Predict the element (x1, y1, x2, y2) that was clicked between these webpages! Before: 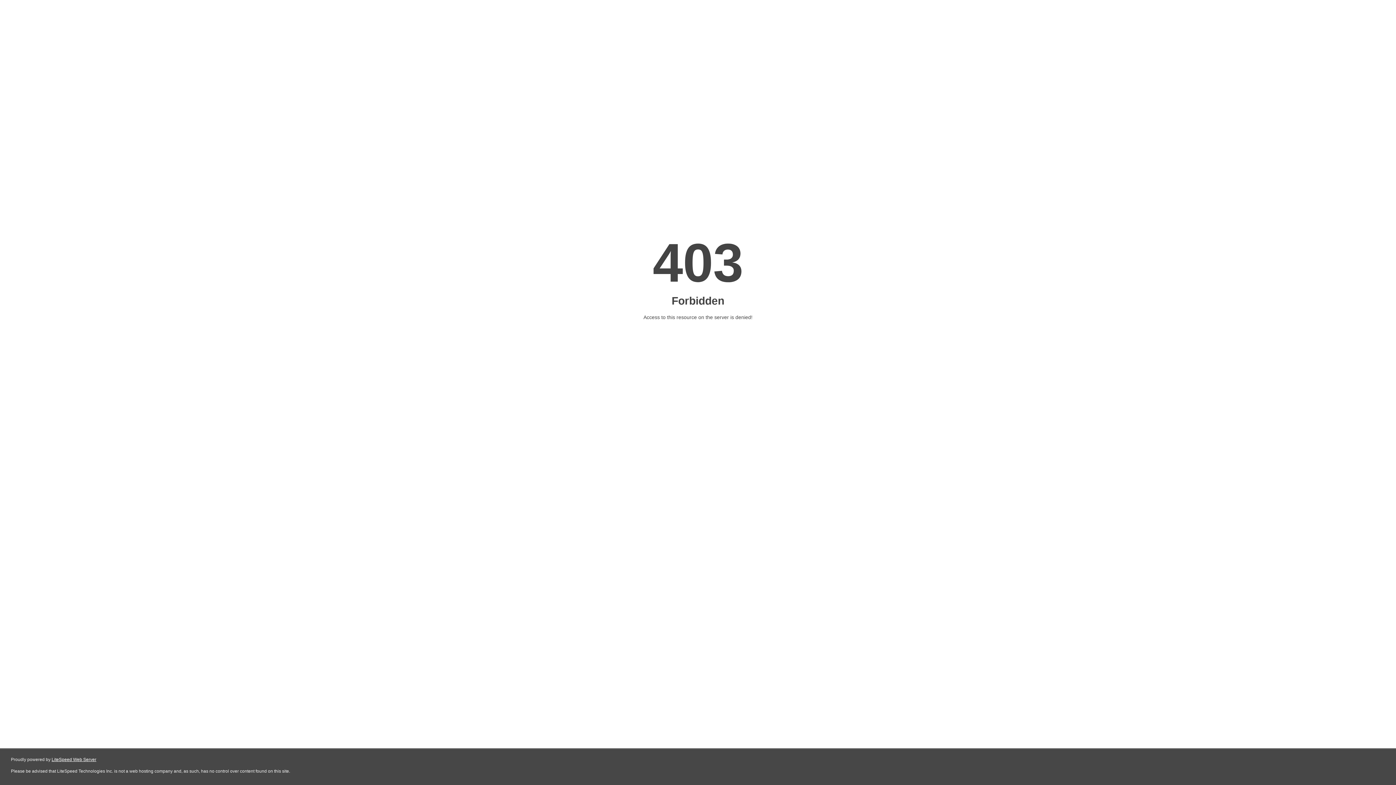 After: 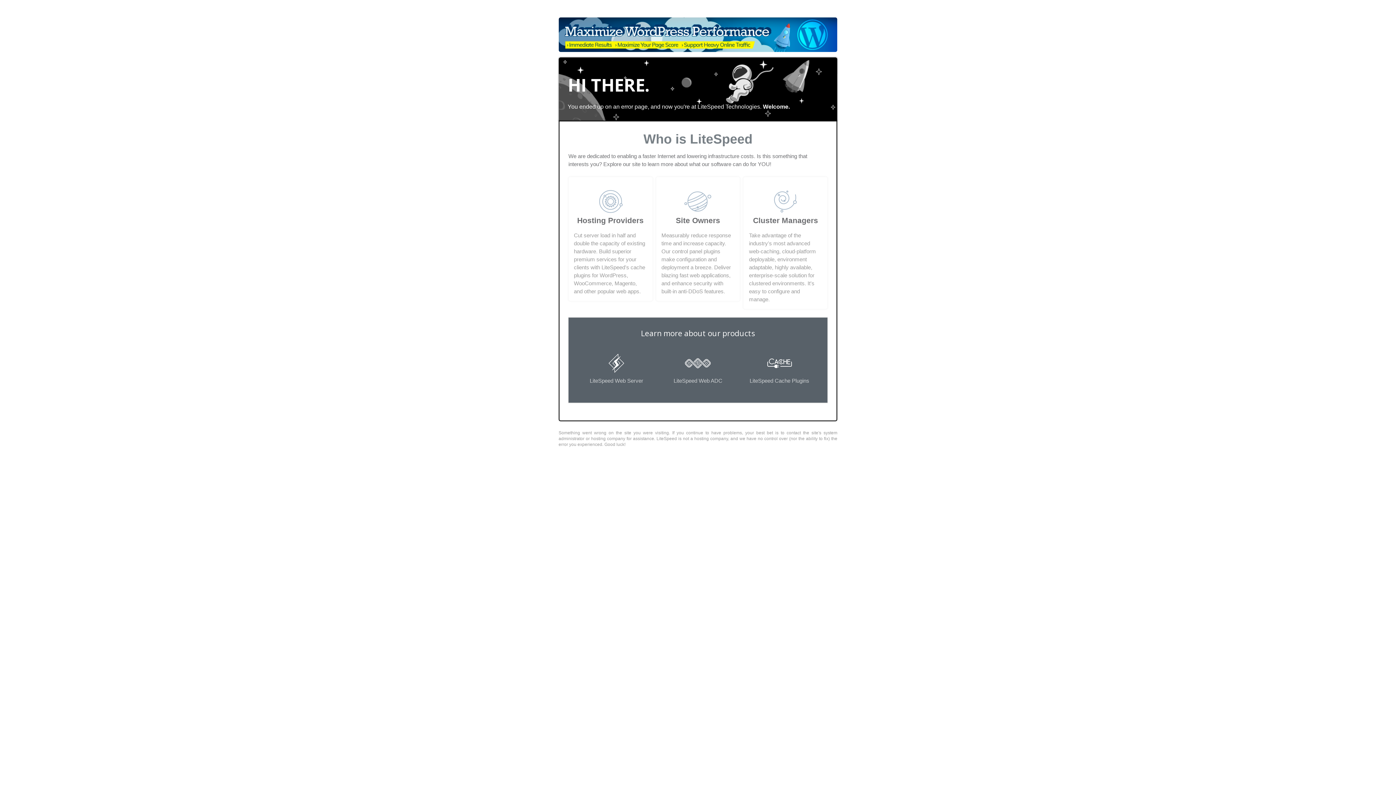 Action: bbox: (51, 757, 96, 762) label: LiteSpeed Web Server